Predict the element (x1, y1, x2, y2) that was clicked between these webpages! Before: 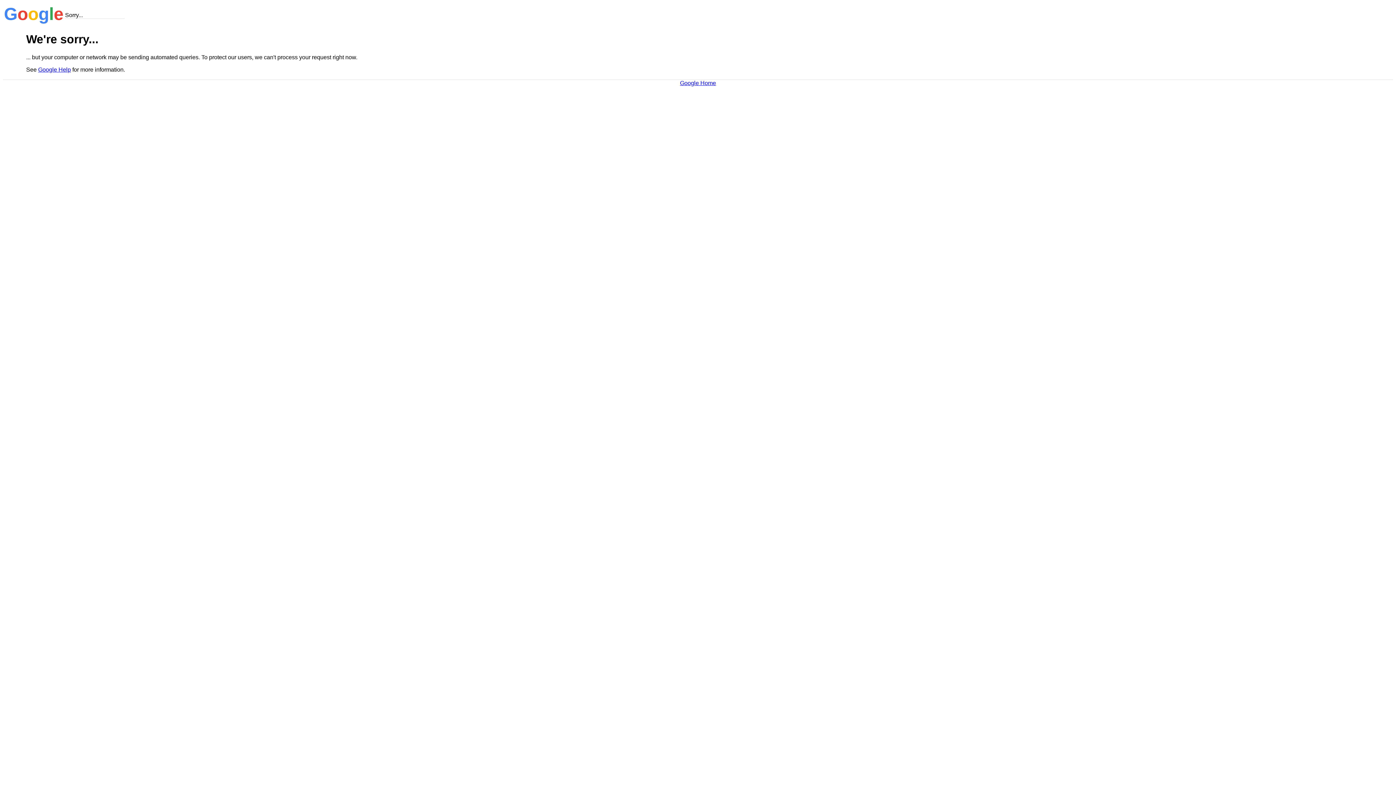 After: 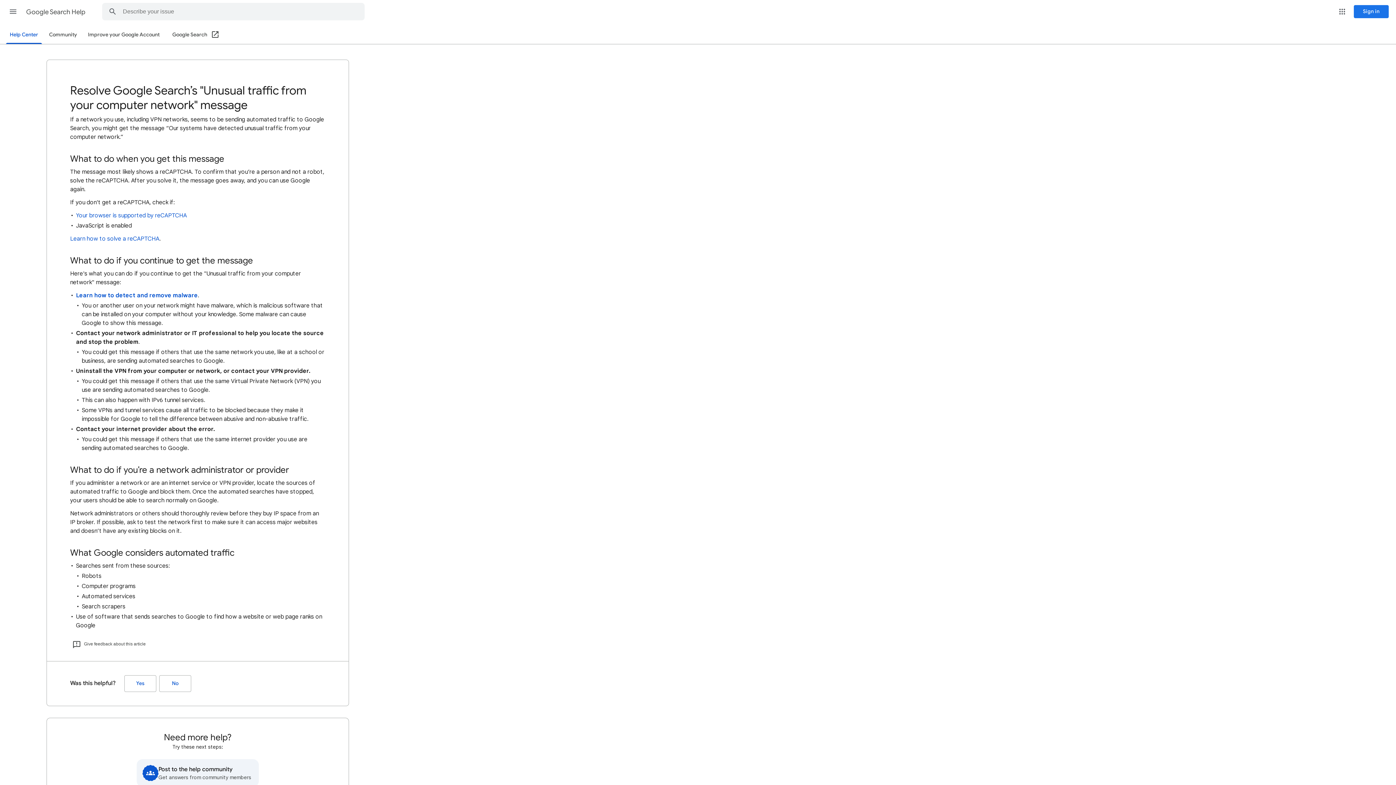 Action: label: Google Help bbox: (38, 66, 70, 72)